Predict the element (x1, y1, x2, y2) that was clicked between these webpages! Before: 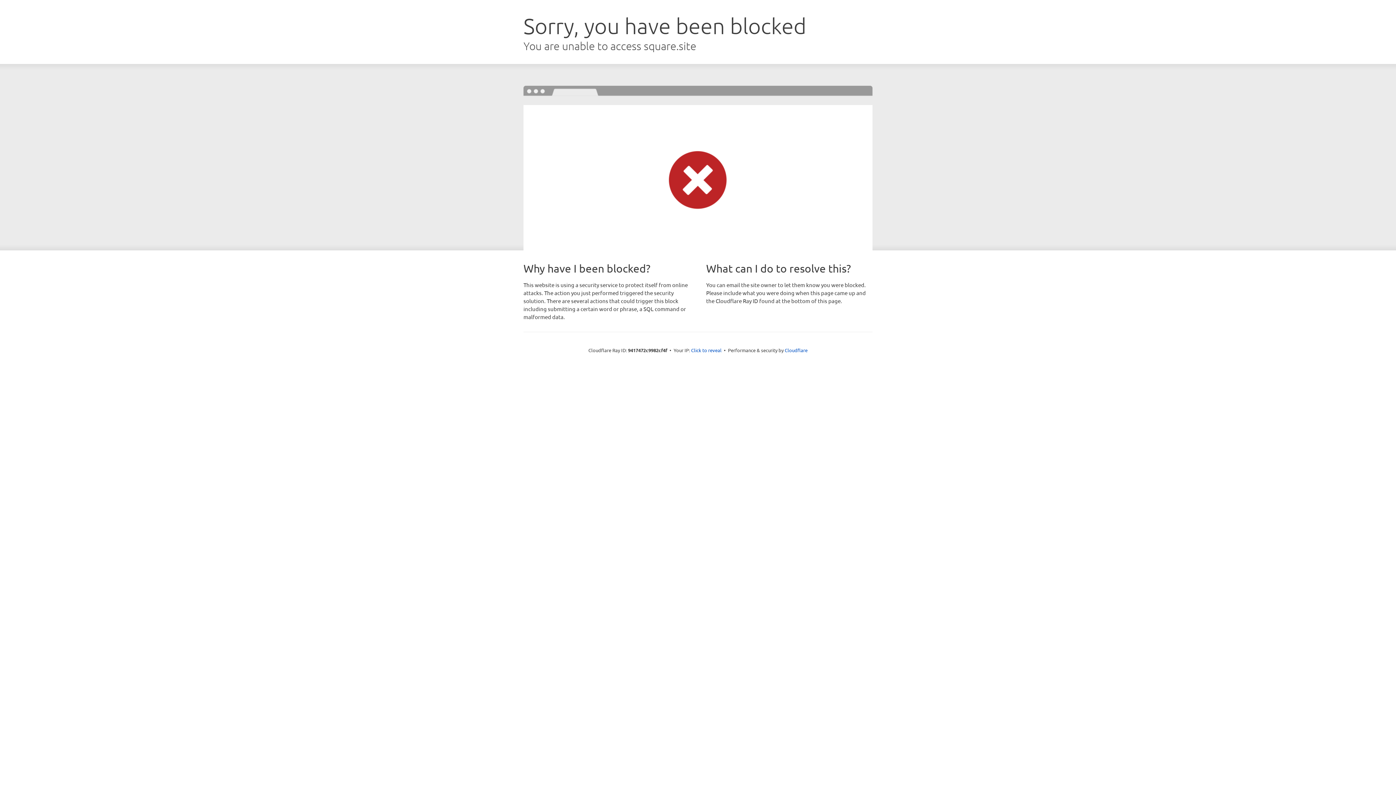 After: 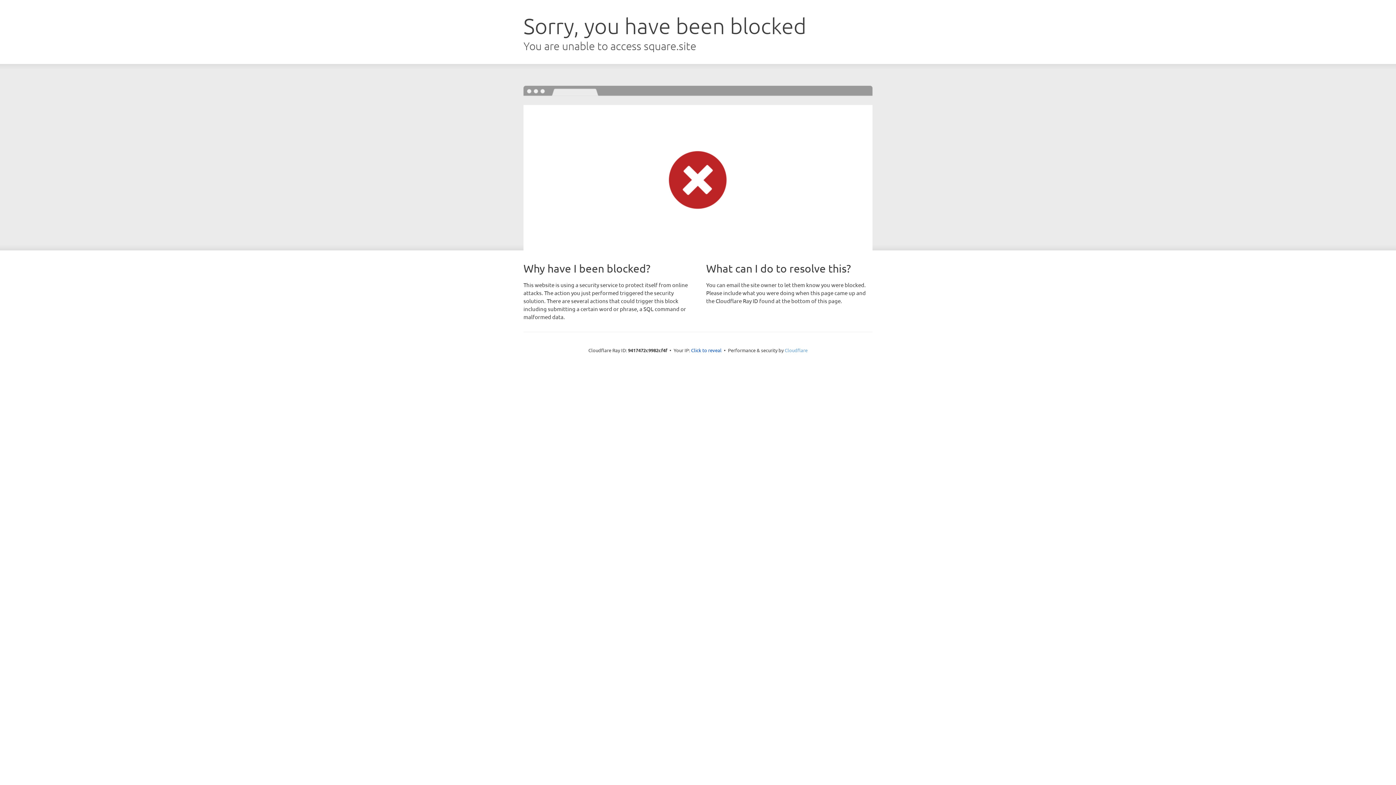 Action: bbox: (784, 347, 807, 353) label: Cloudflare